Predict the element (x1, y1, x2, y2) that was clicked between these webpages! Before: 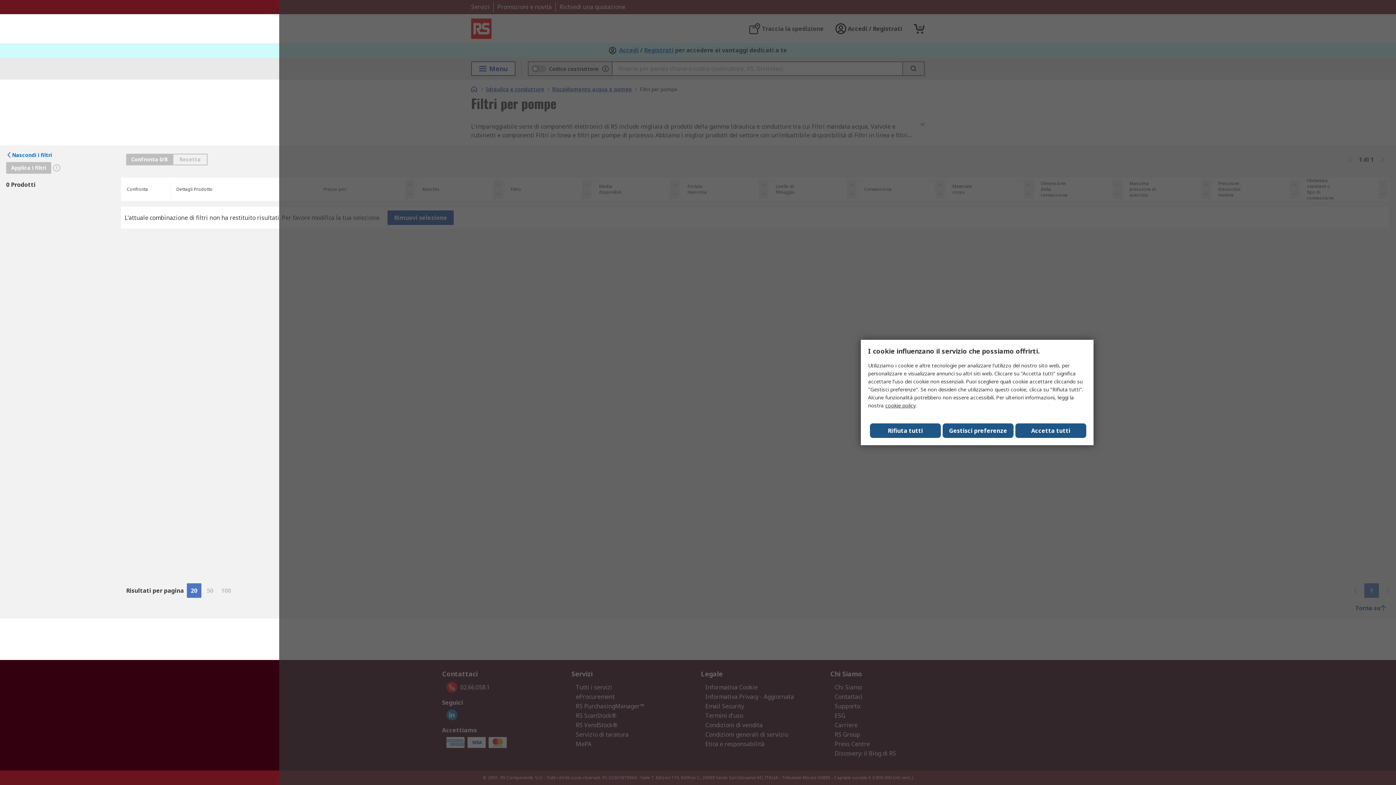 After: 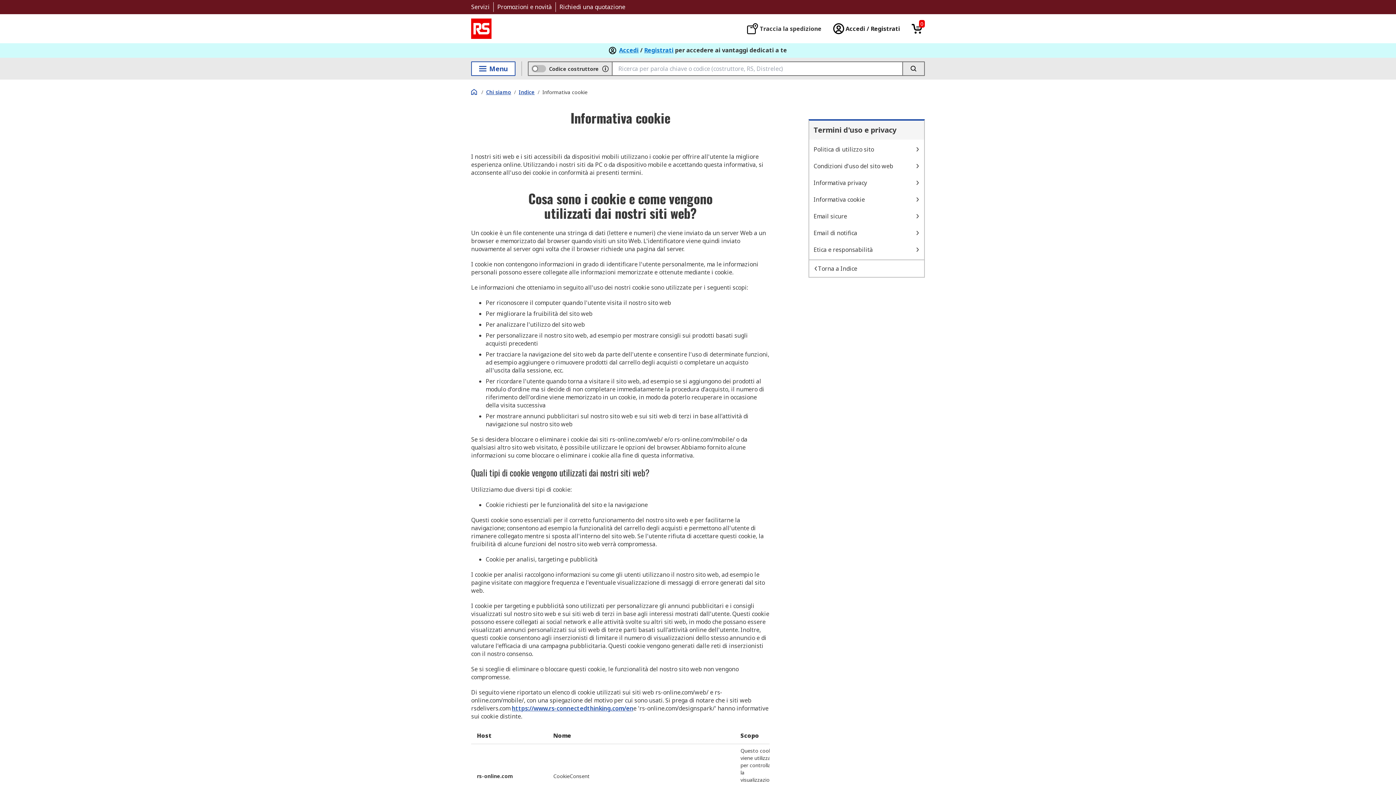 Action: label: cookie policy bbox: (885, 402, 915, 409)